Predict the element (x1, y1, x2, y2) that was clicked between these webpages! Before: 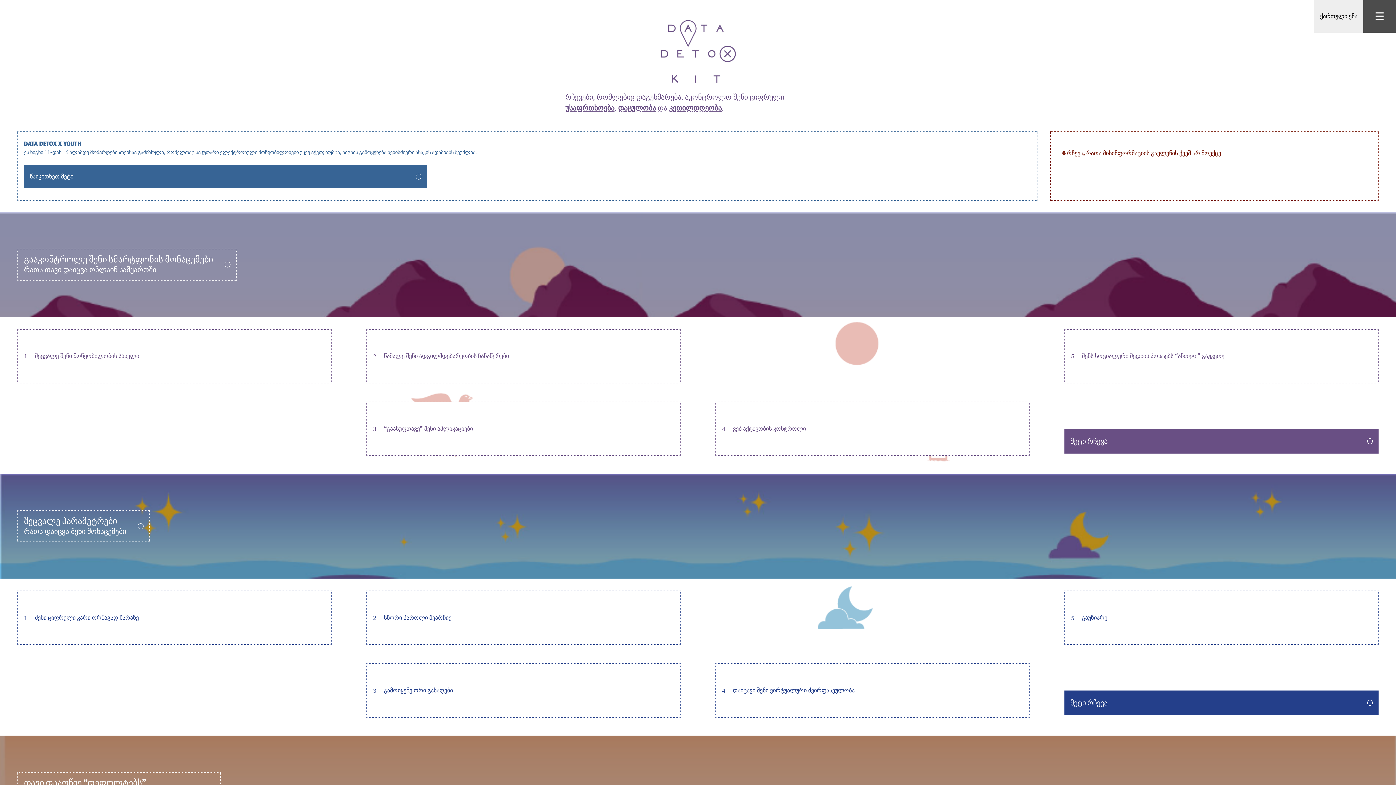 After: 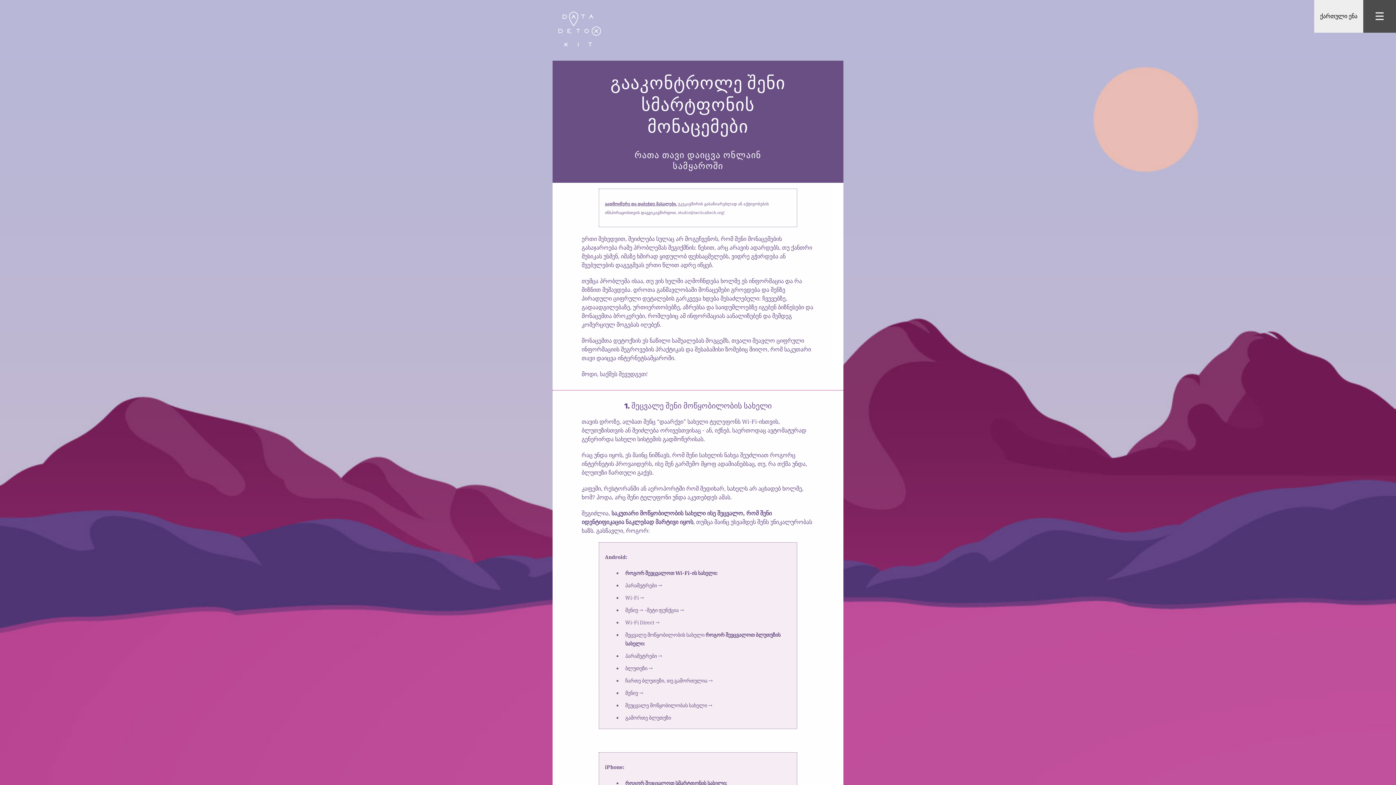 Action: bbox: (565, 102, 614, 112) label: უსაფრთხოება